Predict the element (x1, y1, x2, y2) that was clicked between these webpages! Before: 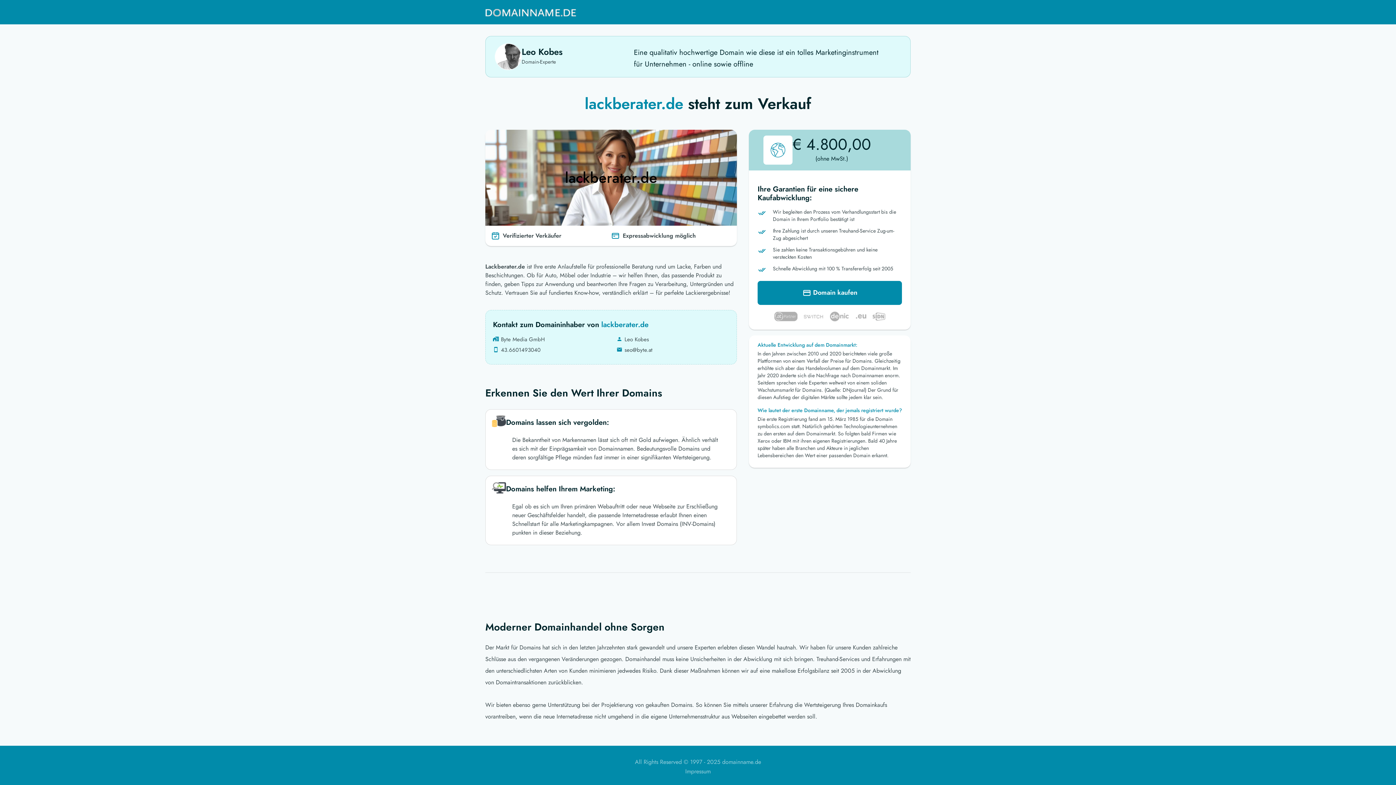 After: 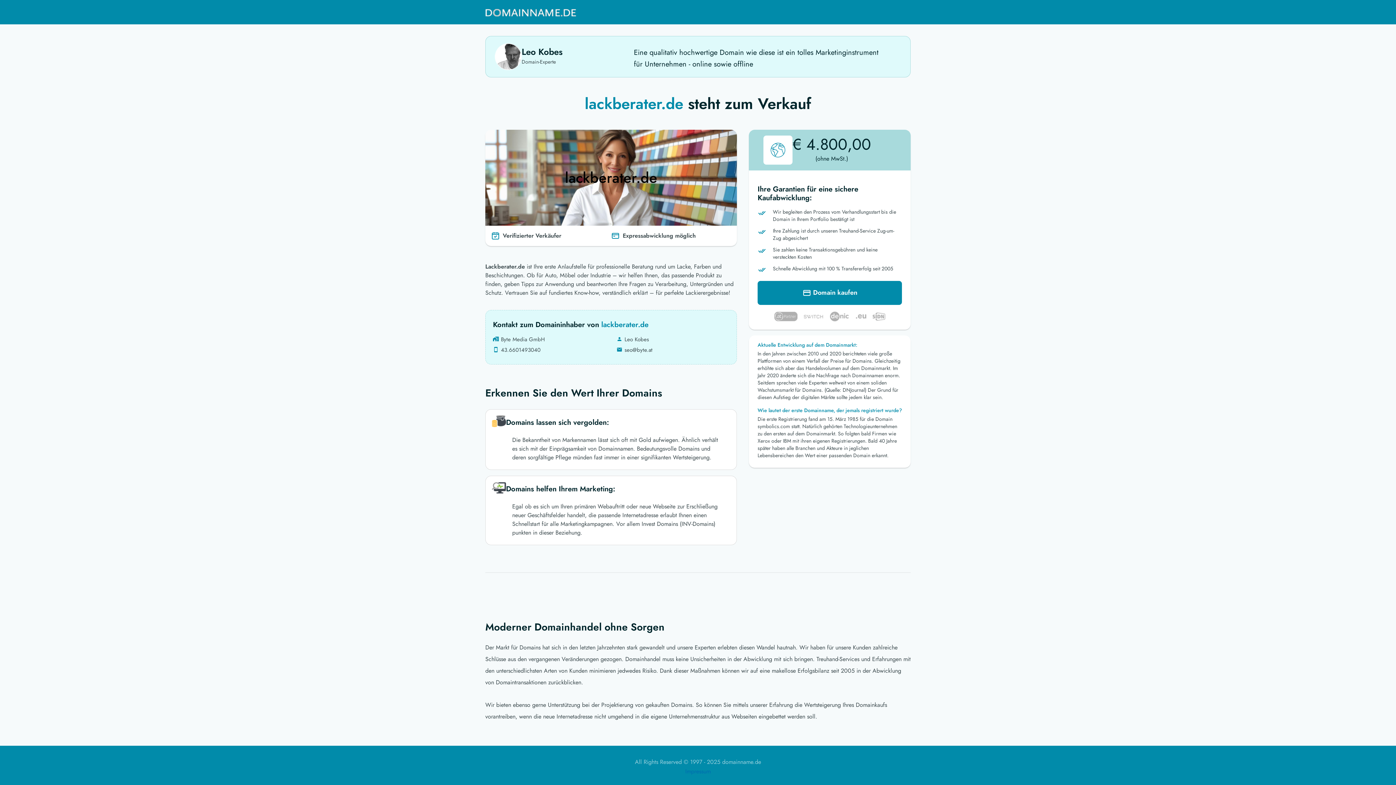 Action: label: Impressum bbox: (685, 767, 710, 776)